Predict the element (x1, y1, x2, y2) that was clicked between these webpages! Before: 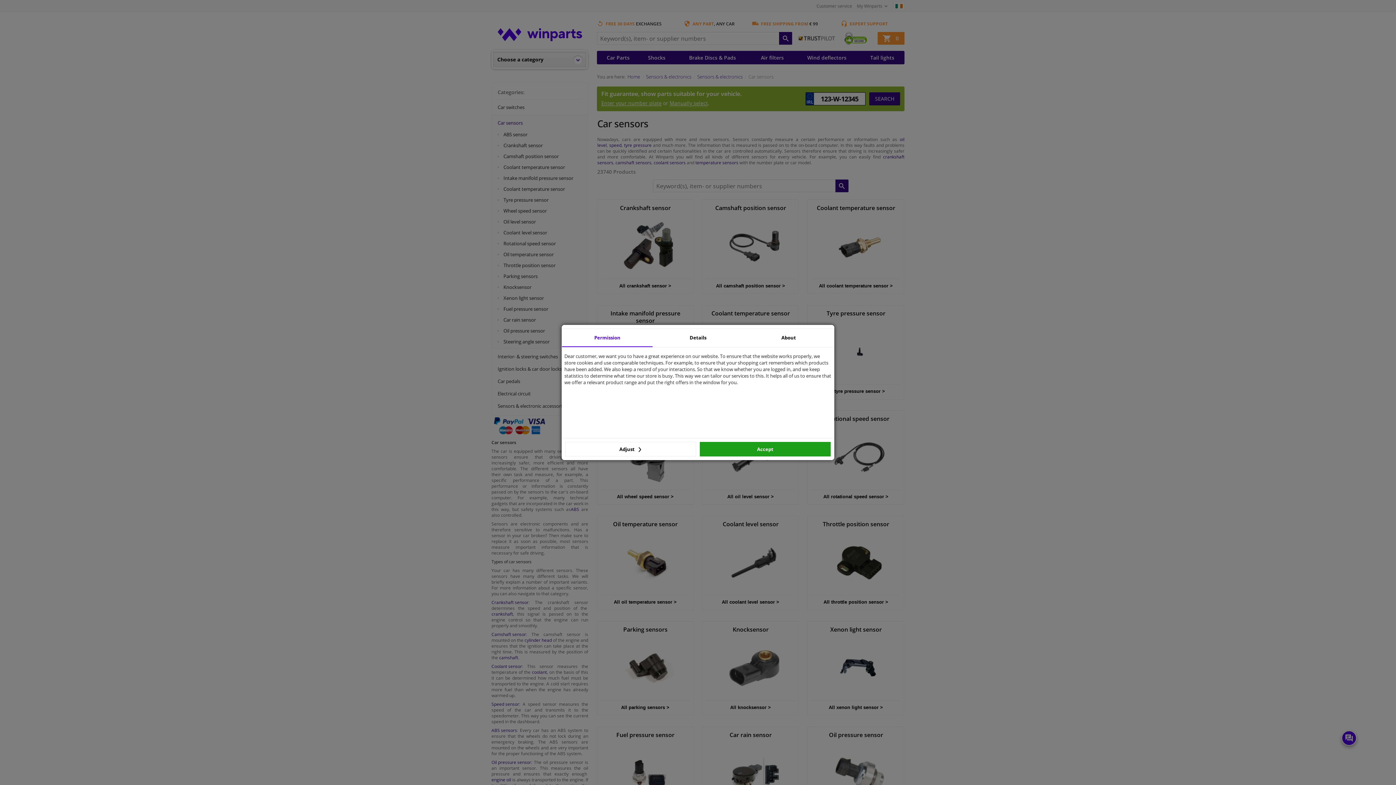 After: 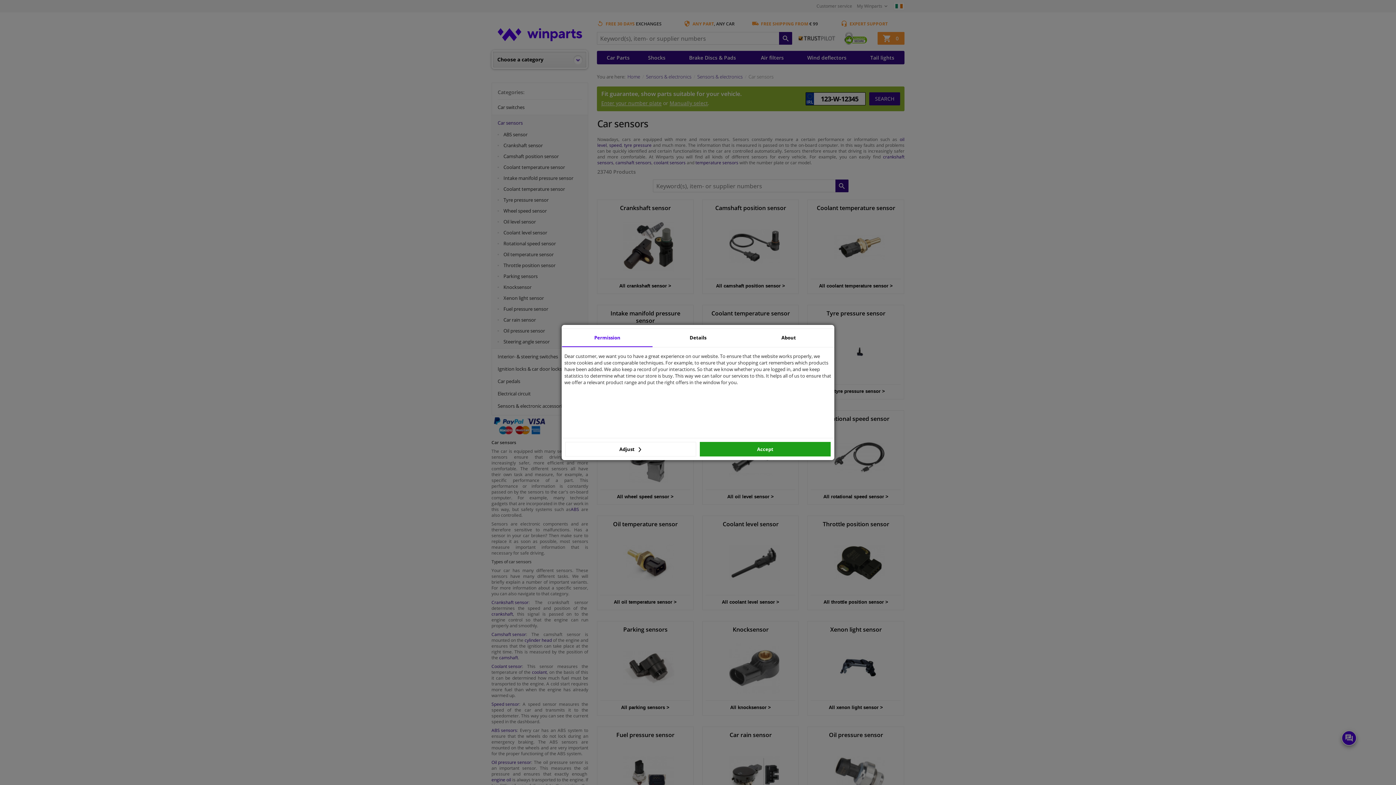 Action: label: Permission bbox: (562, 329, 652, 347)